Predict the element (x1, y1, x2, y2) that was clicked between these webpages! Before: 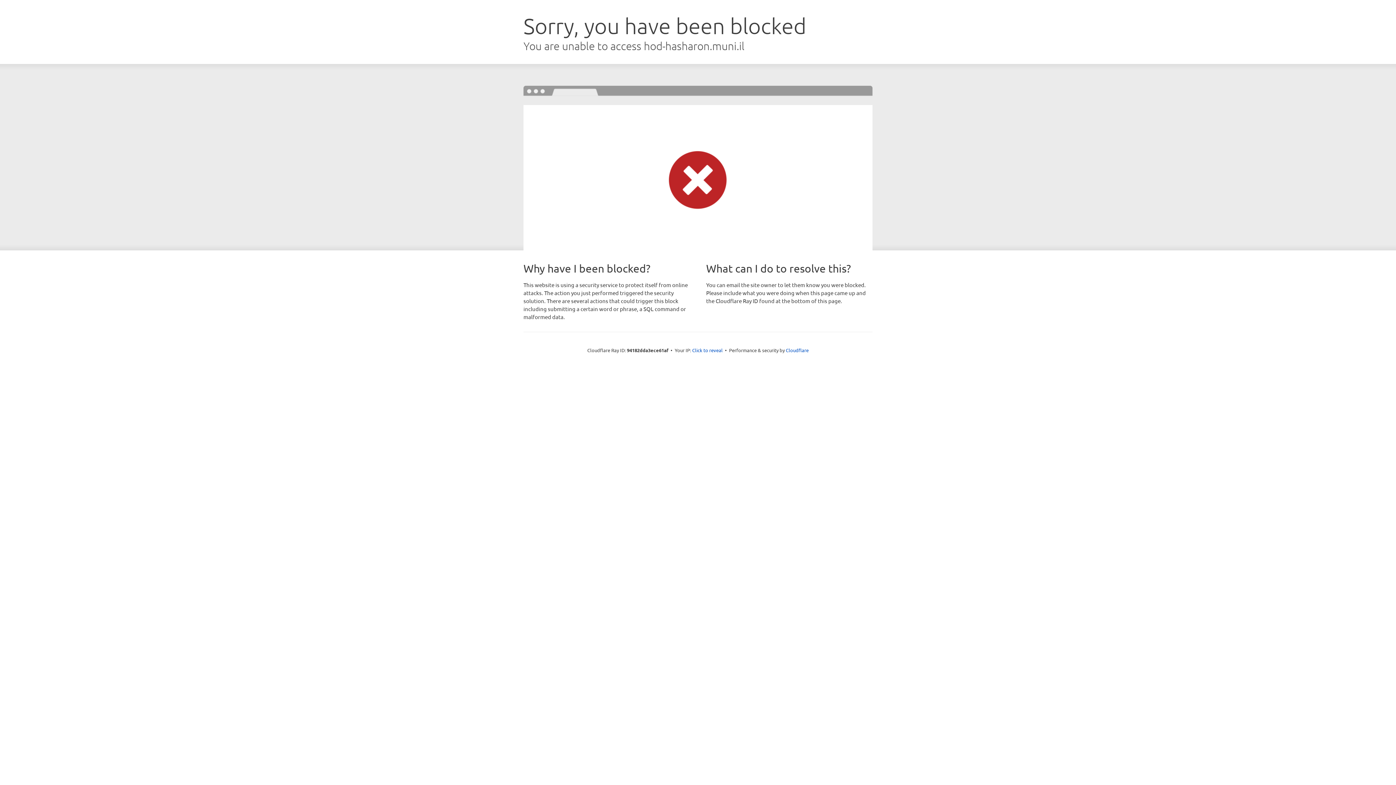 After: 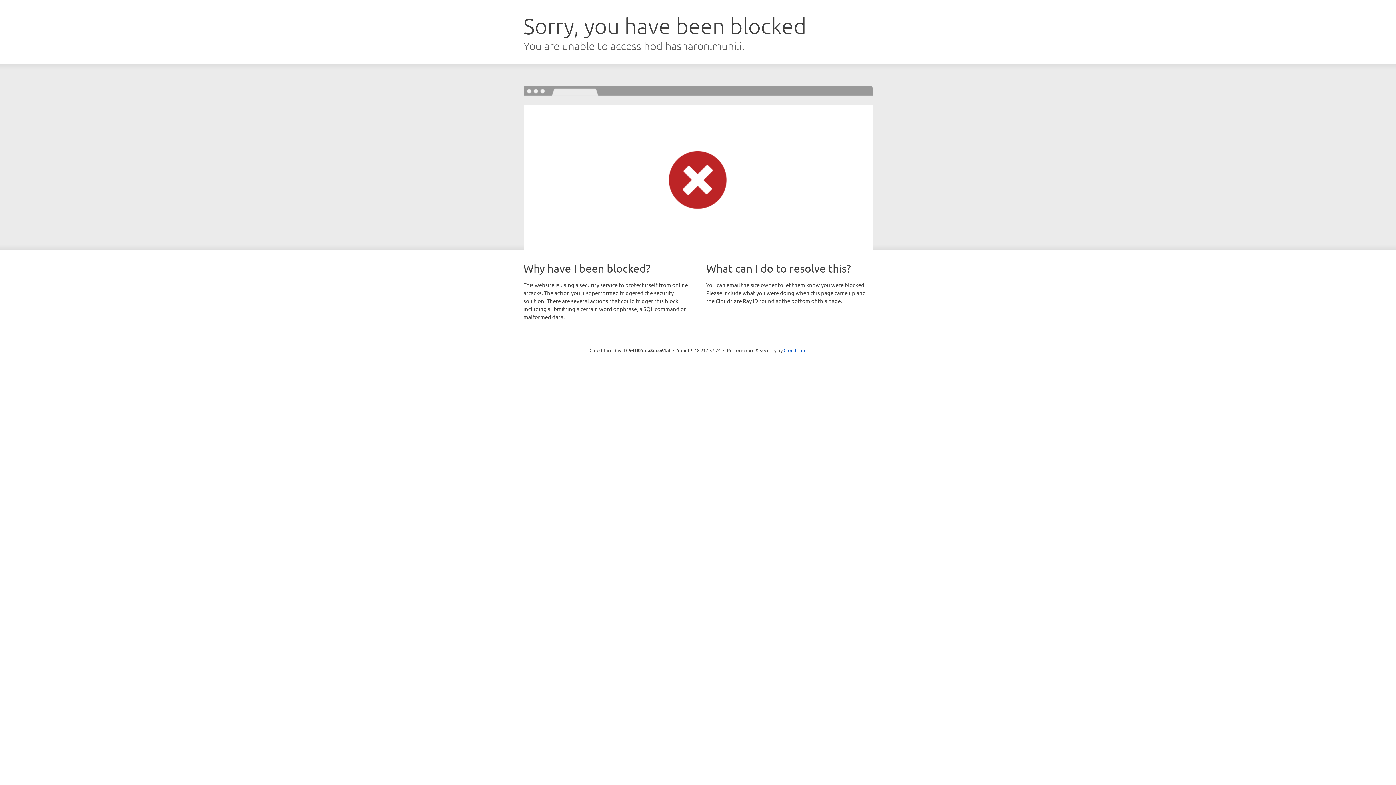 Action: bbox: (692, 346, 722, 353) label: Click to reveal